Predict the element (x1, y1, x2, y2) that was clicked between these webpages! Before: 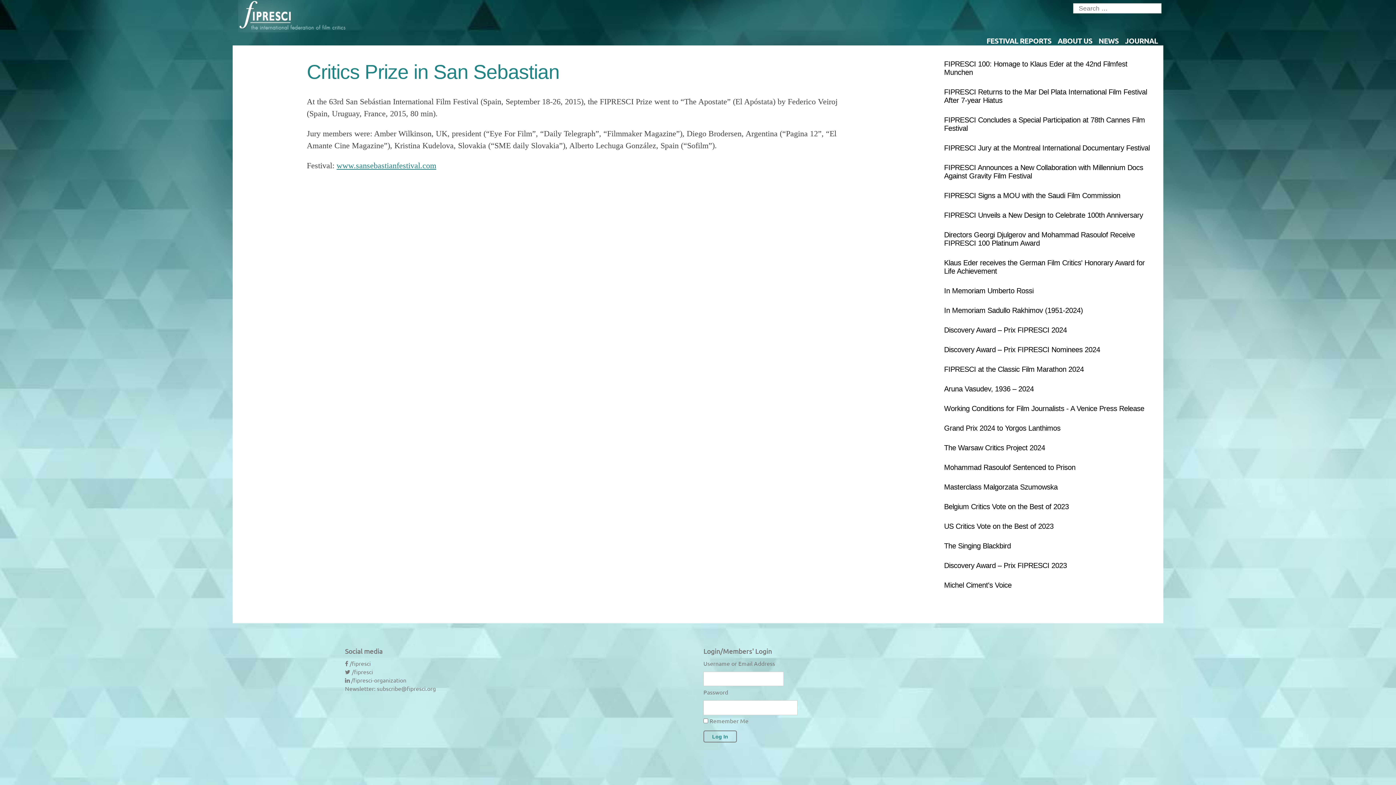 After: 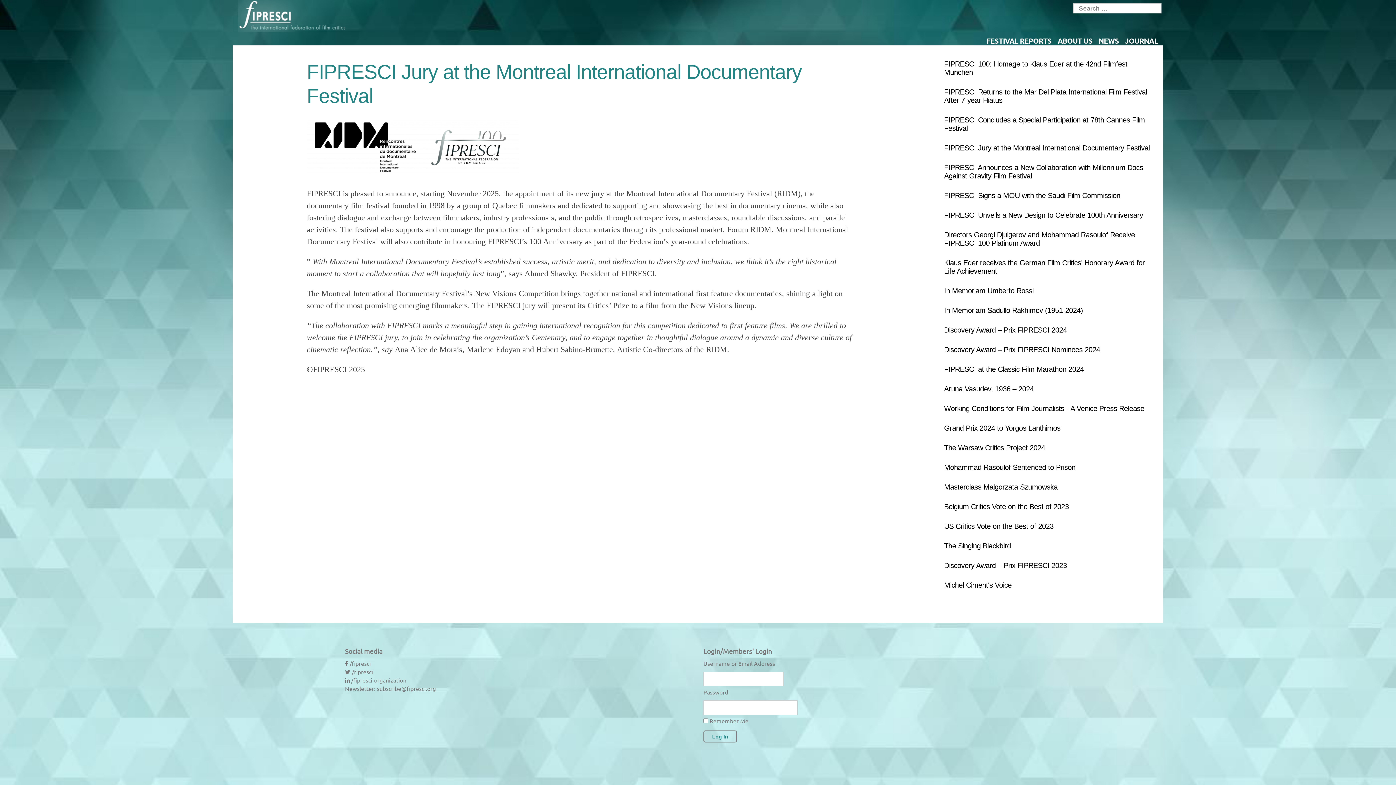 Action: bbox: (944, 143, 1158, 152) label: FIPRESCI Jury at the Montreal International Documentary Festival